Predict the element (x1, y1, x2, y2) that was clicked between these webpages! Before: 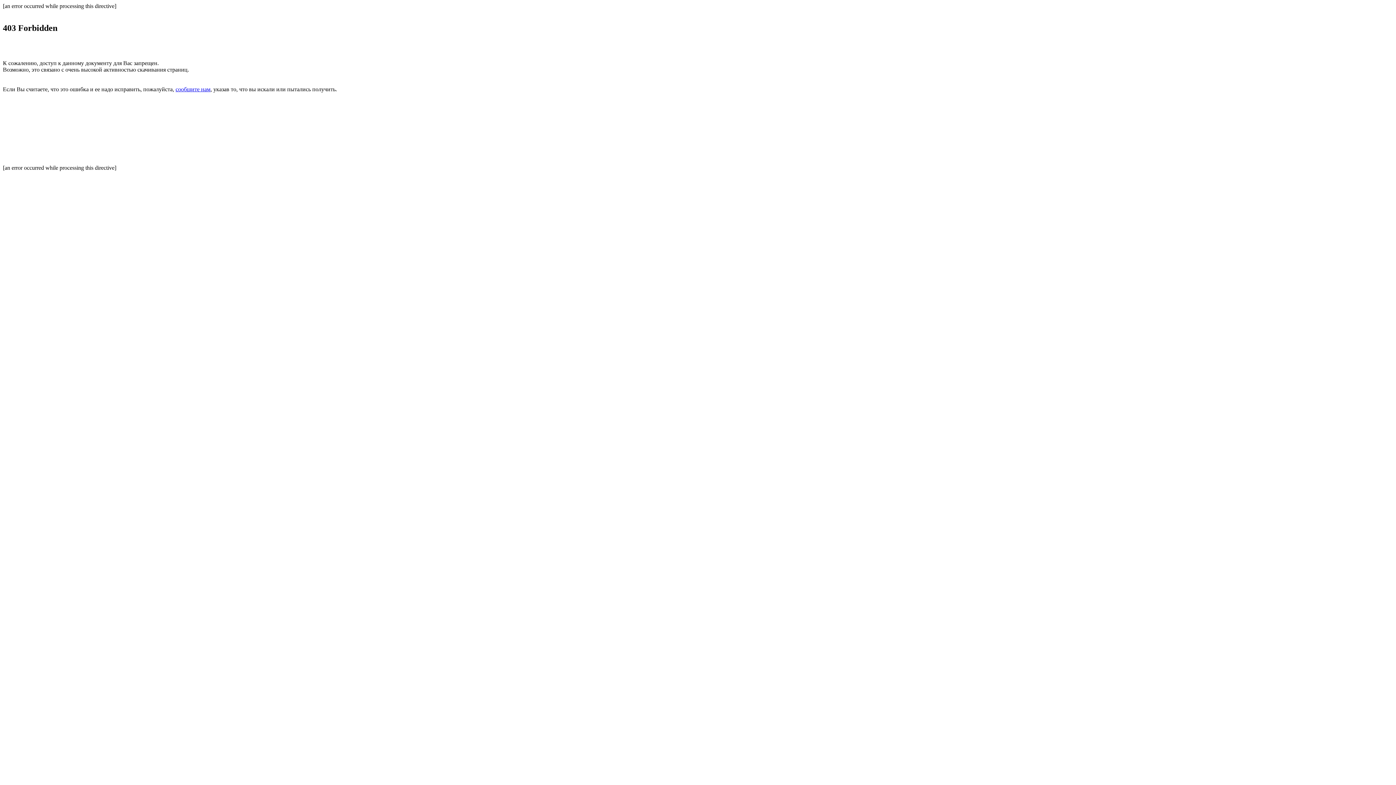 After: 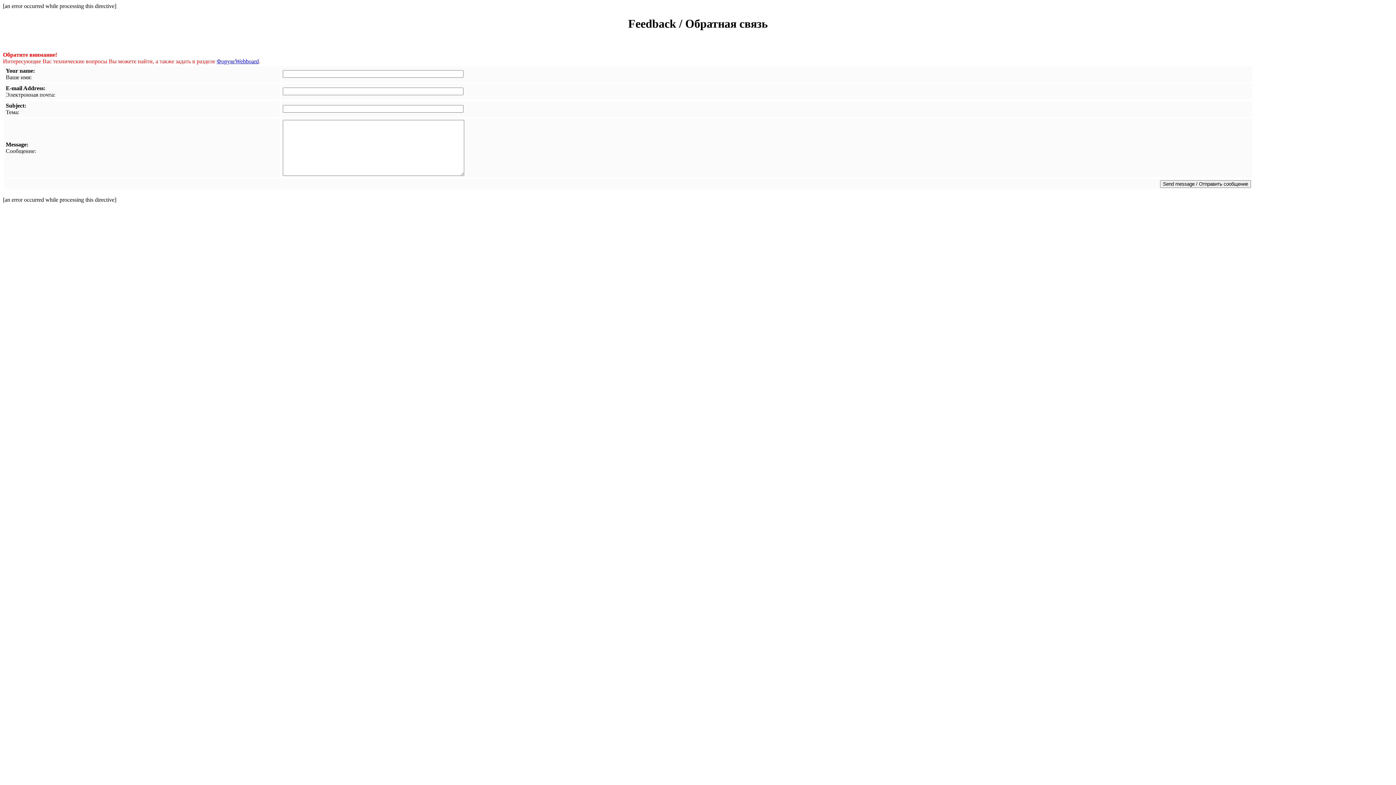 Action: label: сообщите нам bbox: (175, 86, 210, 92)